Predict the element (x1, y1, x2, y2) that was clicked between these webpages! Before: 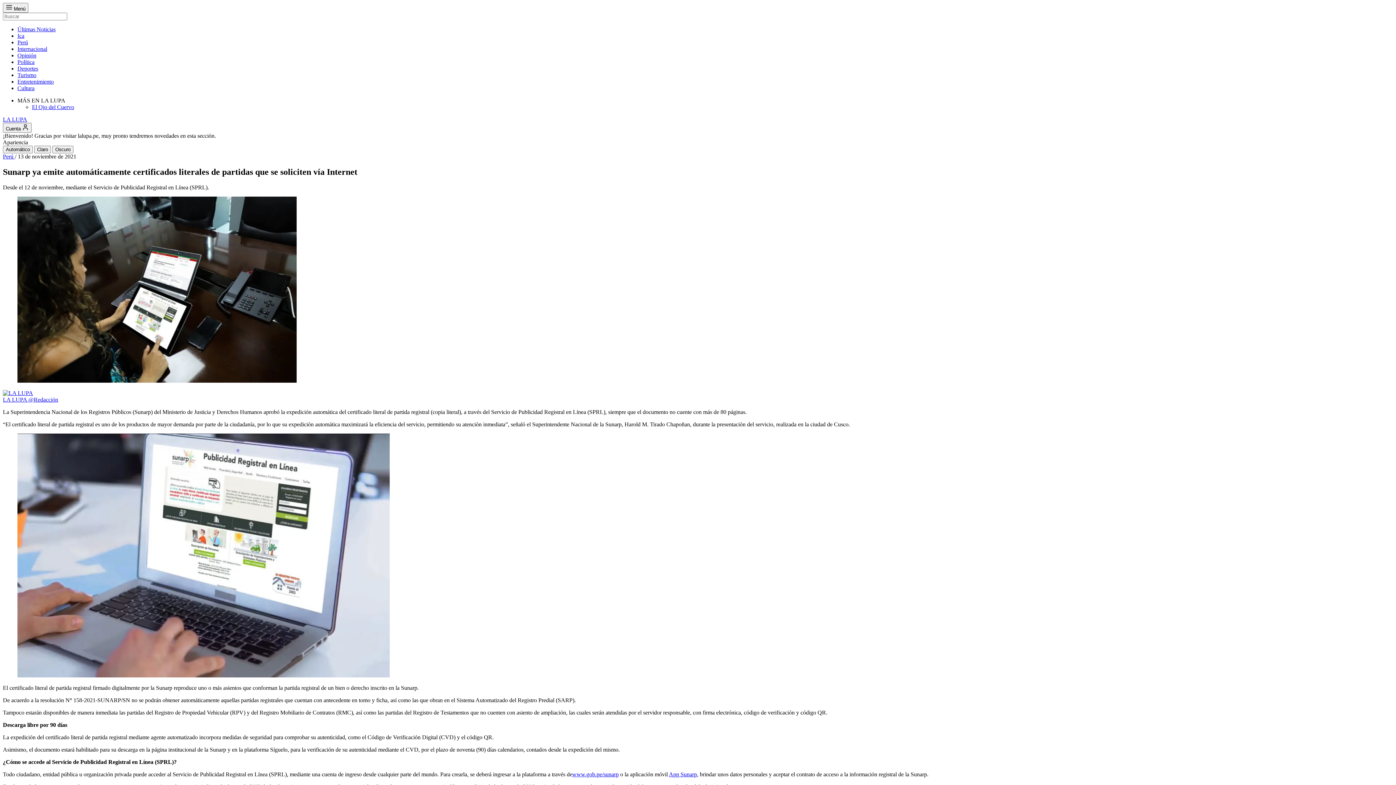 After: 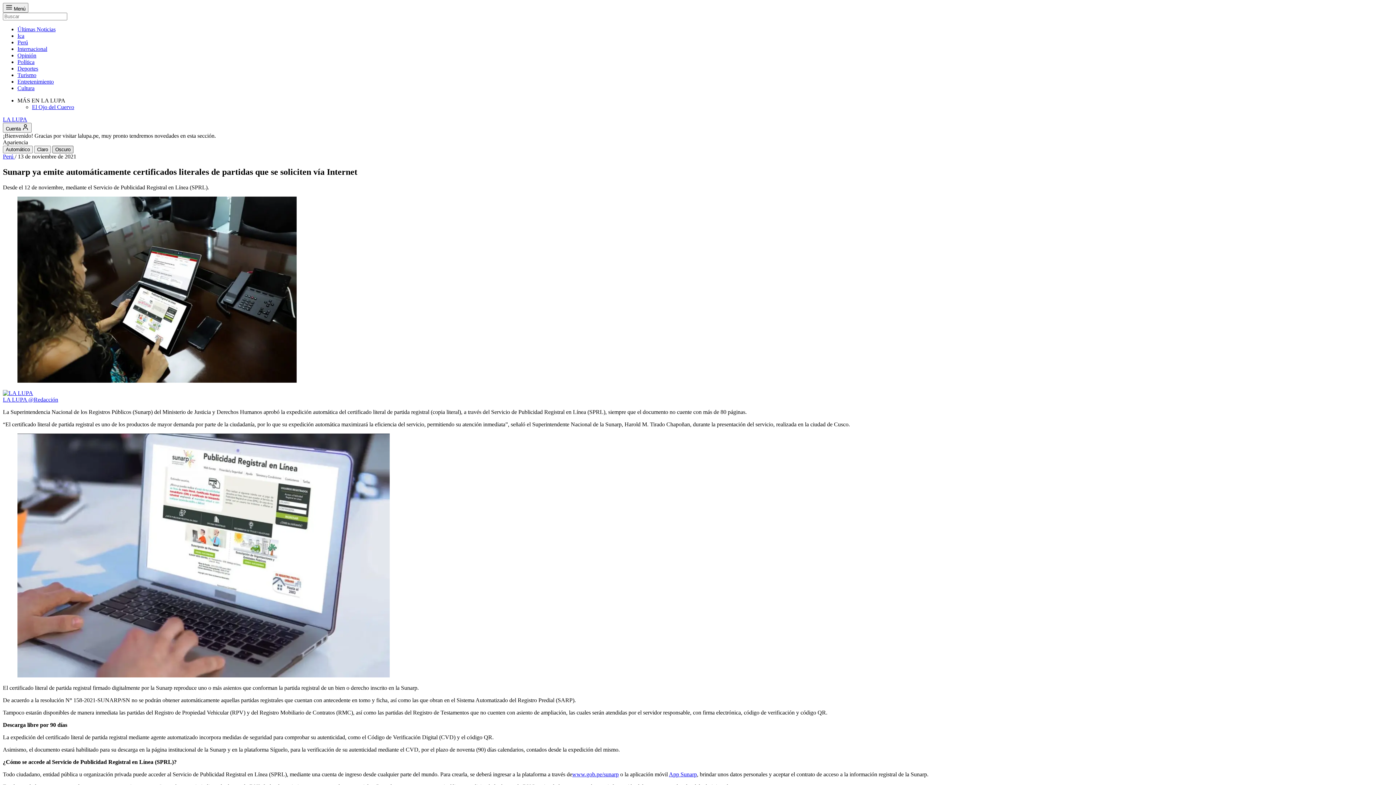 Action: label: Oscuro bbox: (52, 145, 73, 153)